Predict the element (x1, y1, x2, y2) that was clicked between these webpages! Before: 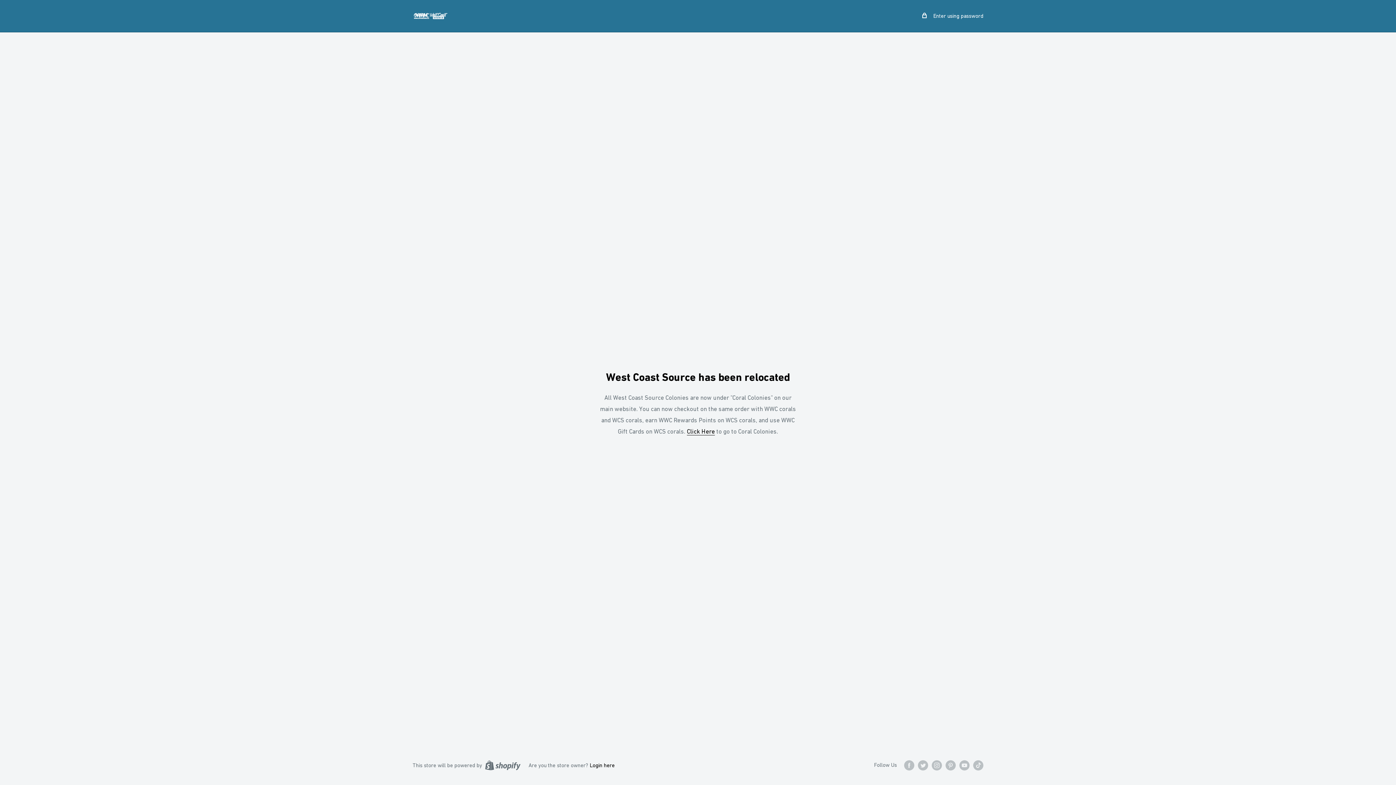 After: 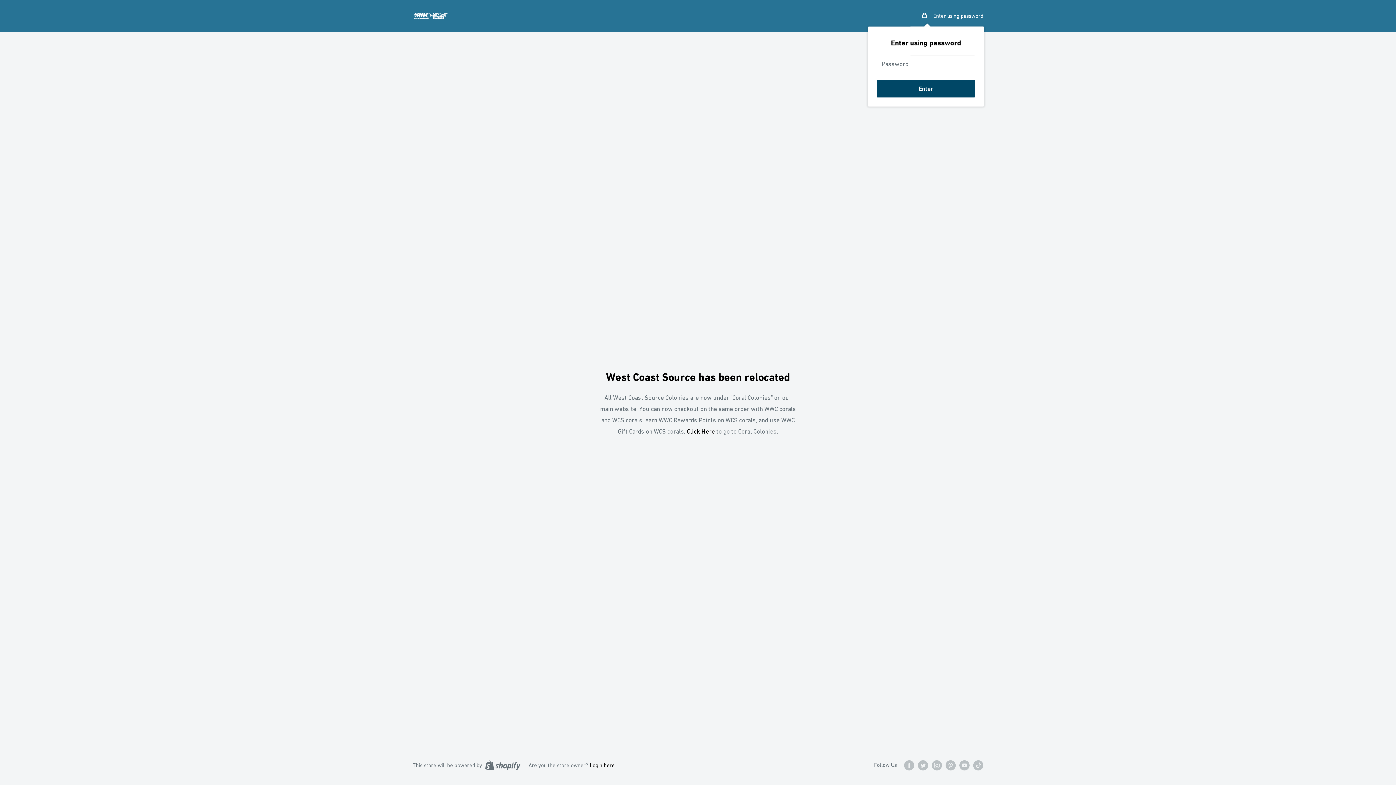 Action: label:  Enter using password bbox: (922, 10, 983, 21)